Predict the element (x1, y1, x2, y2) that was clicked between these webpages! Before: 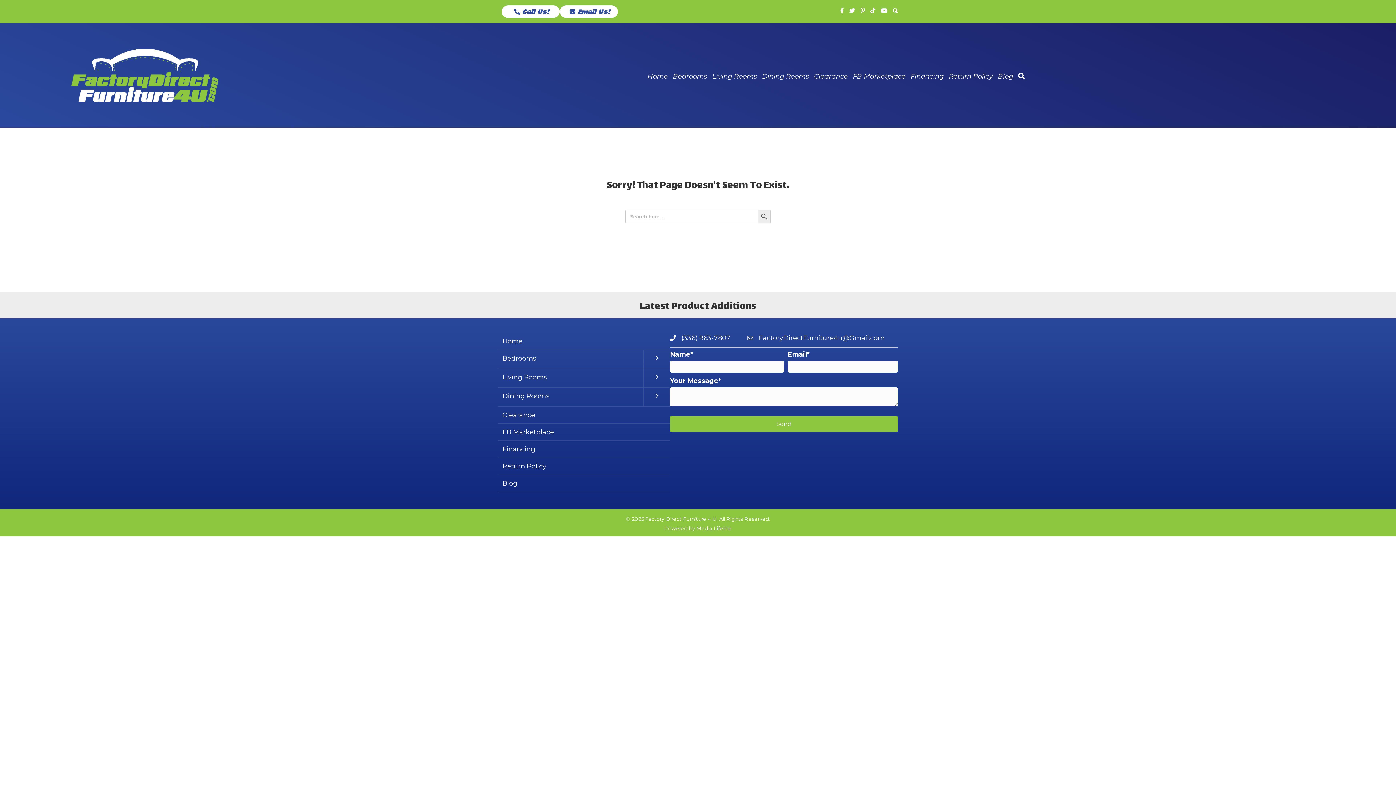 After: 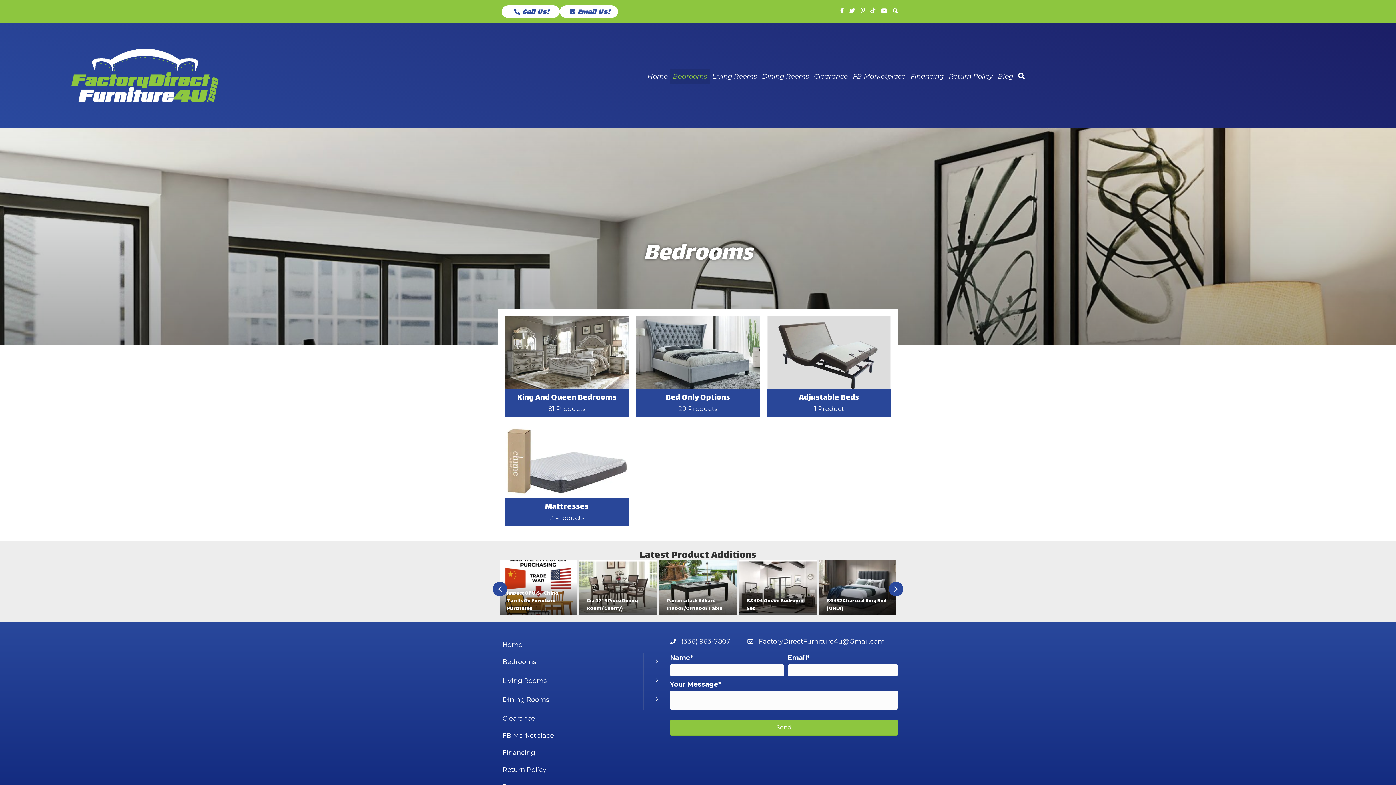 Action: bbox: (498, 350, 643, 368) label: Bedrooms